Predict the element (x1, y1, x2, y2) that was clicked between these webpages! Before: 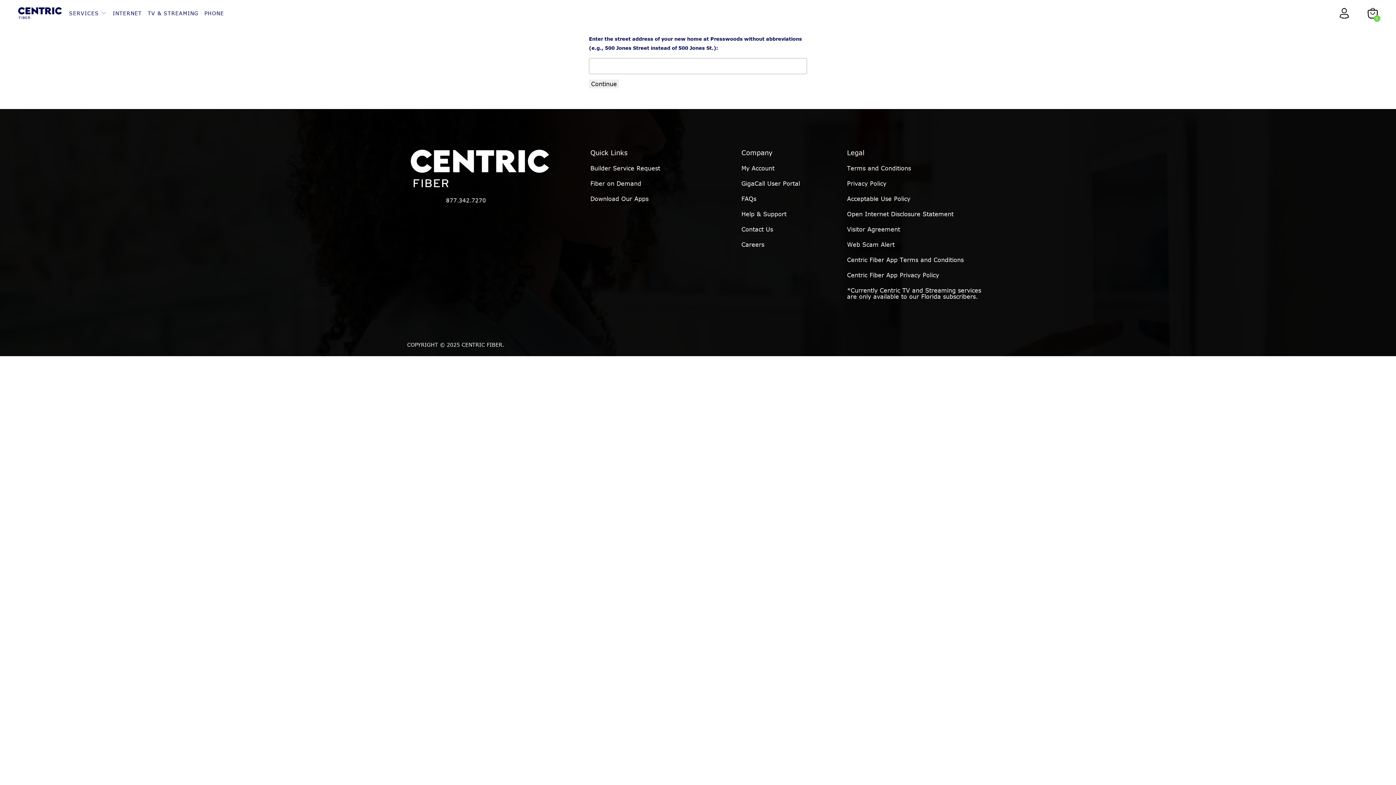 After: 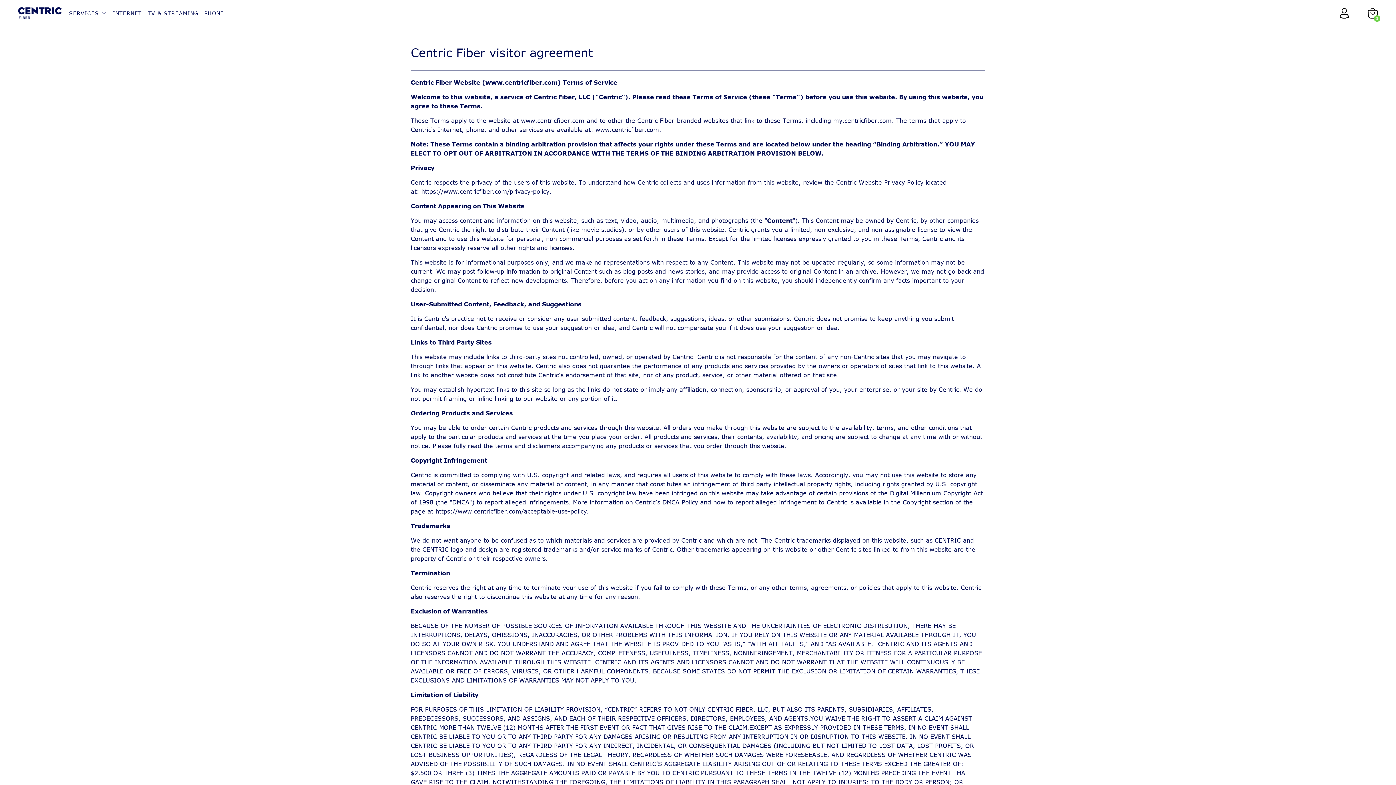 Action: label: Visitor Agreement bbox: (847, 225, 900, 233)